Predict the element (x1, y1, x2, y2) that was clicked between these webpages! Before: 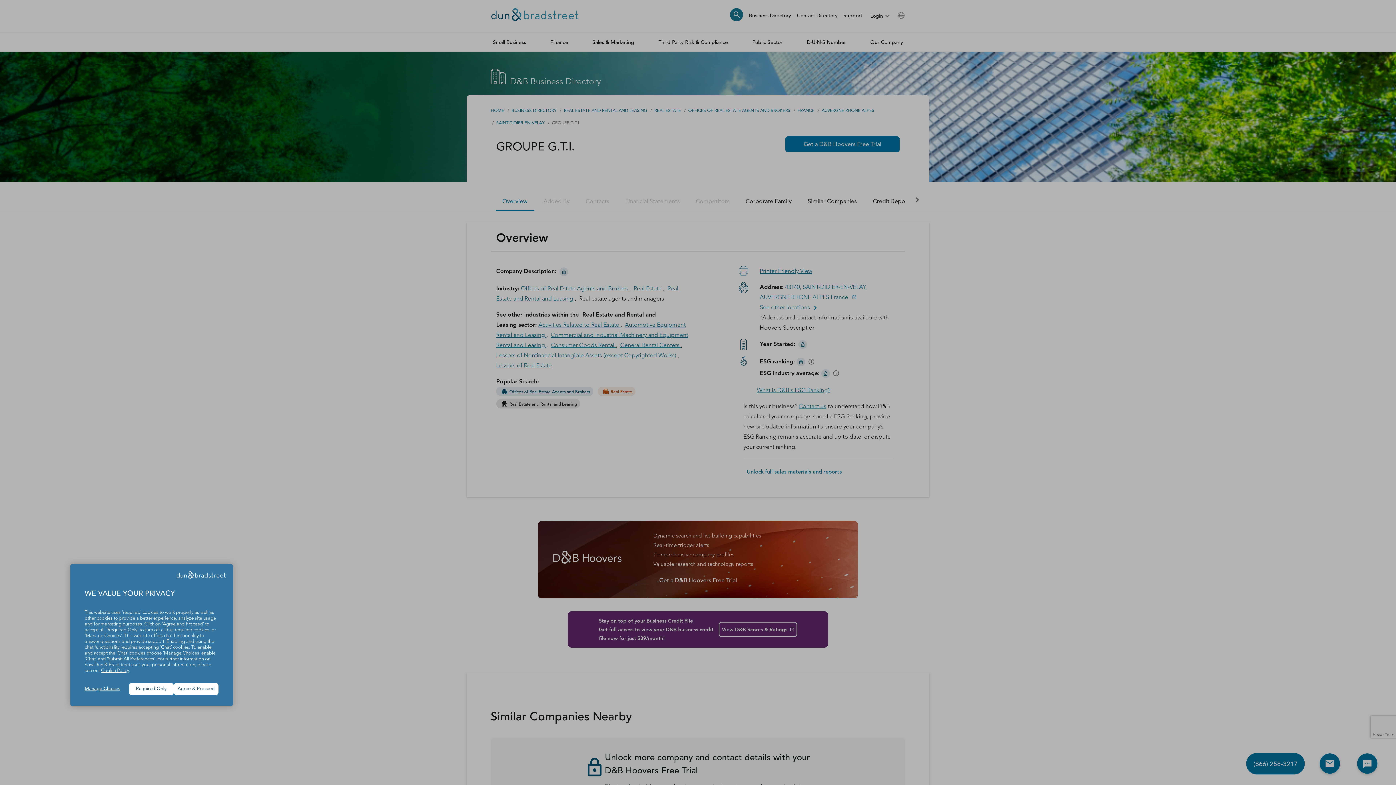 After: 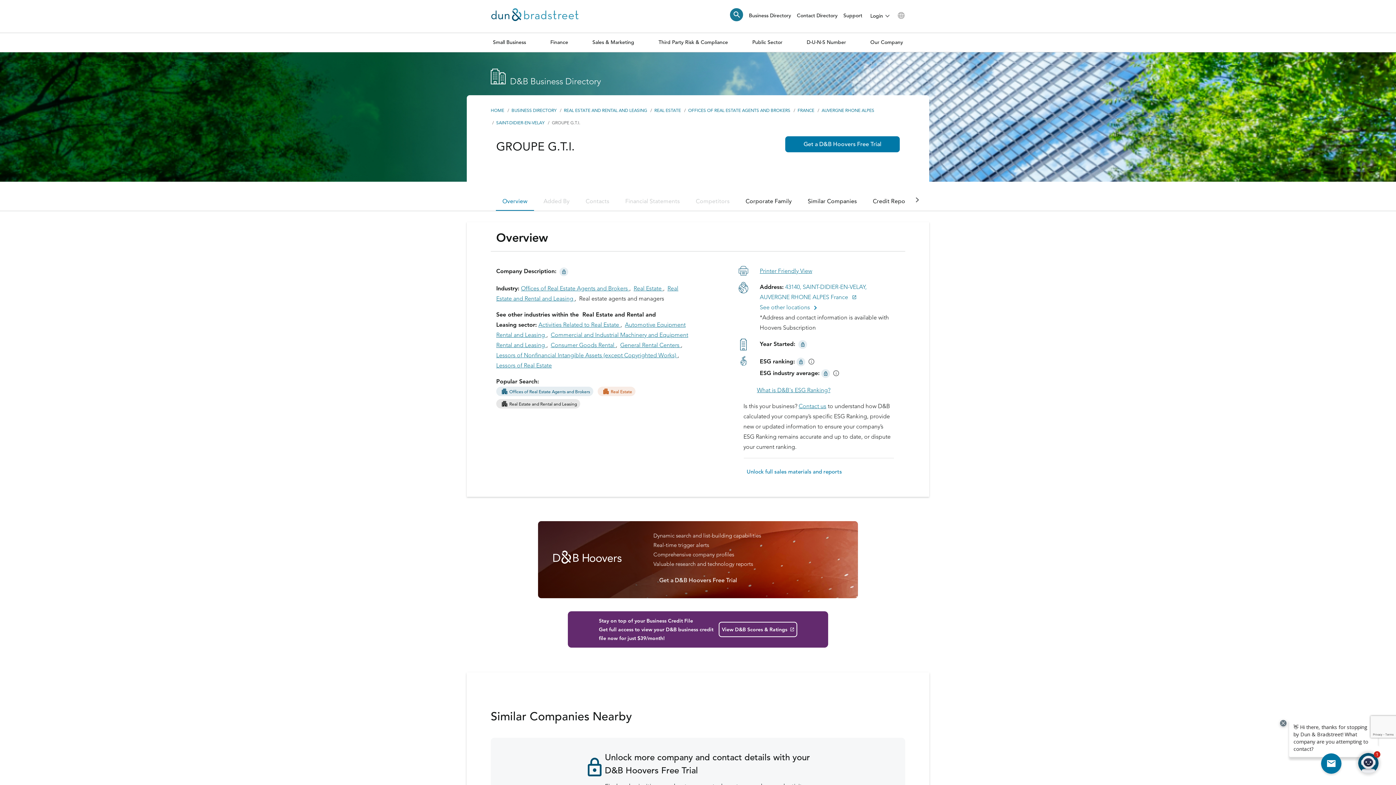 Action: label: Agree & Proceed bbox: (173, 683, 218, 695)